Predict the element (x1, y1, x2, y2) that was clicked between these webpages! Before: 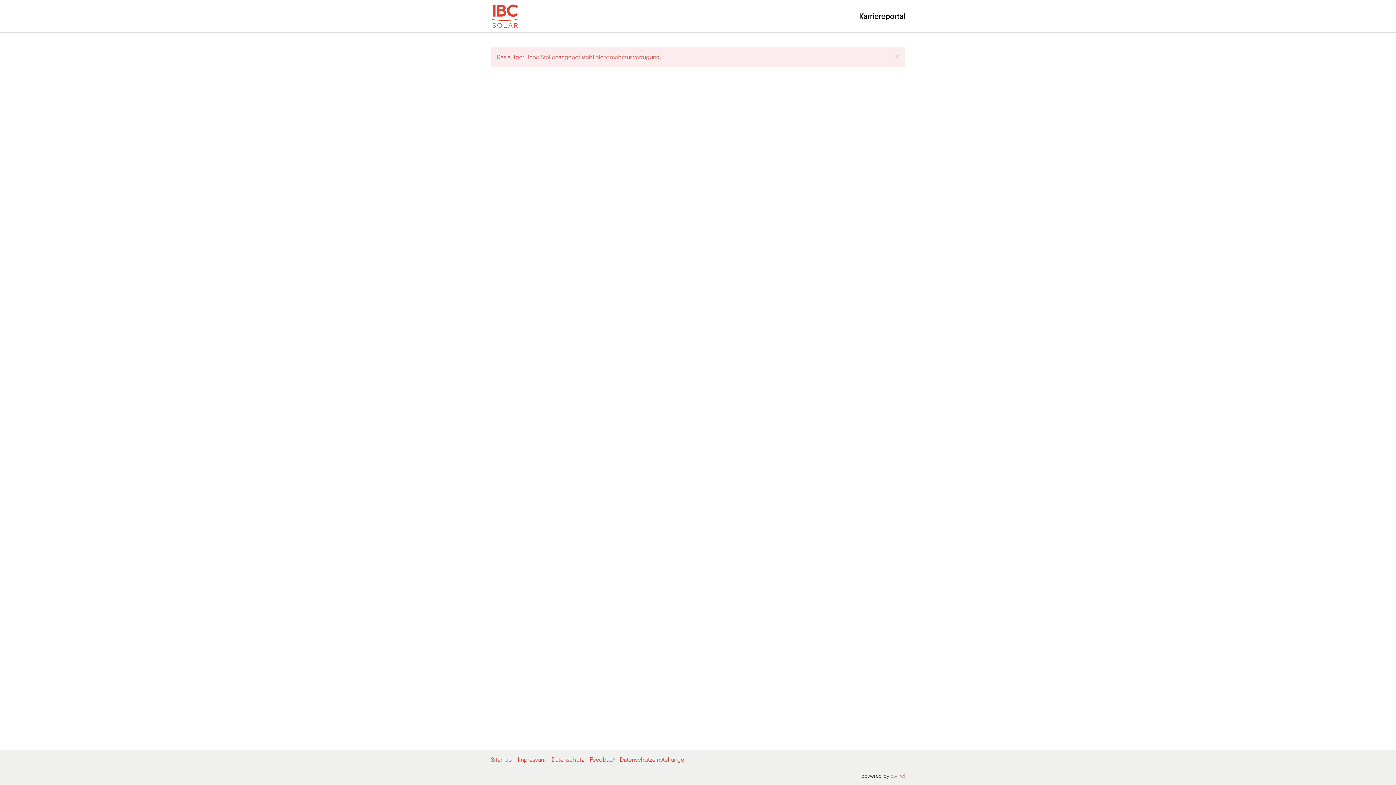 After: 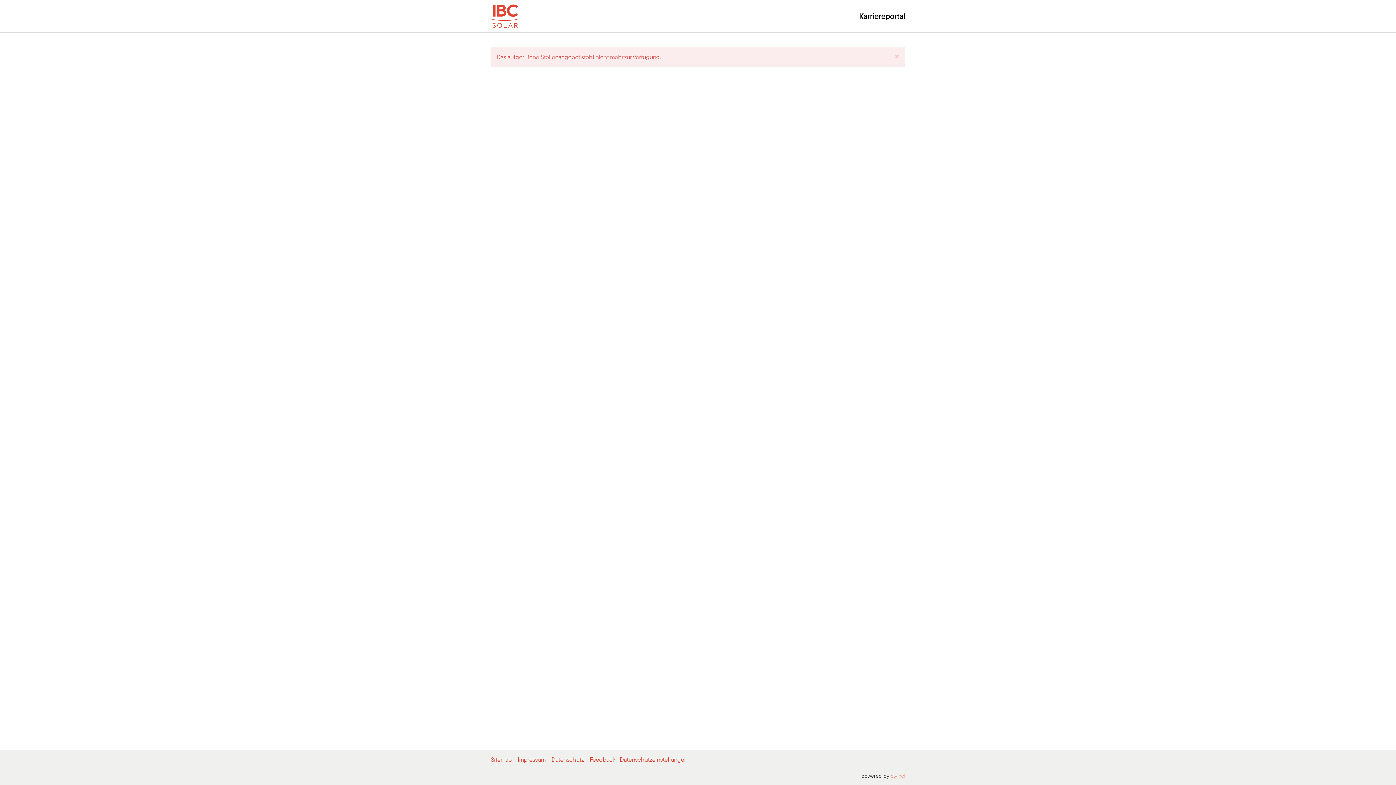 Action: label: d.vinci bbox: (890, 772, 905, 779)